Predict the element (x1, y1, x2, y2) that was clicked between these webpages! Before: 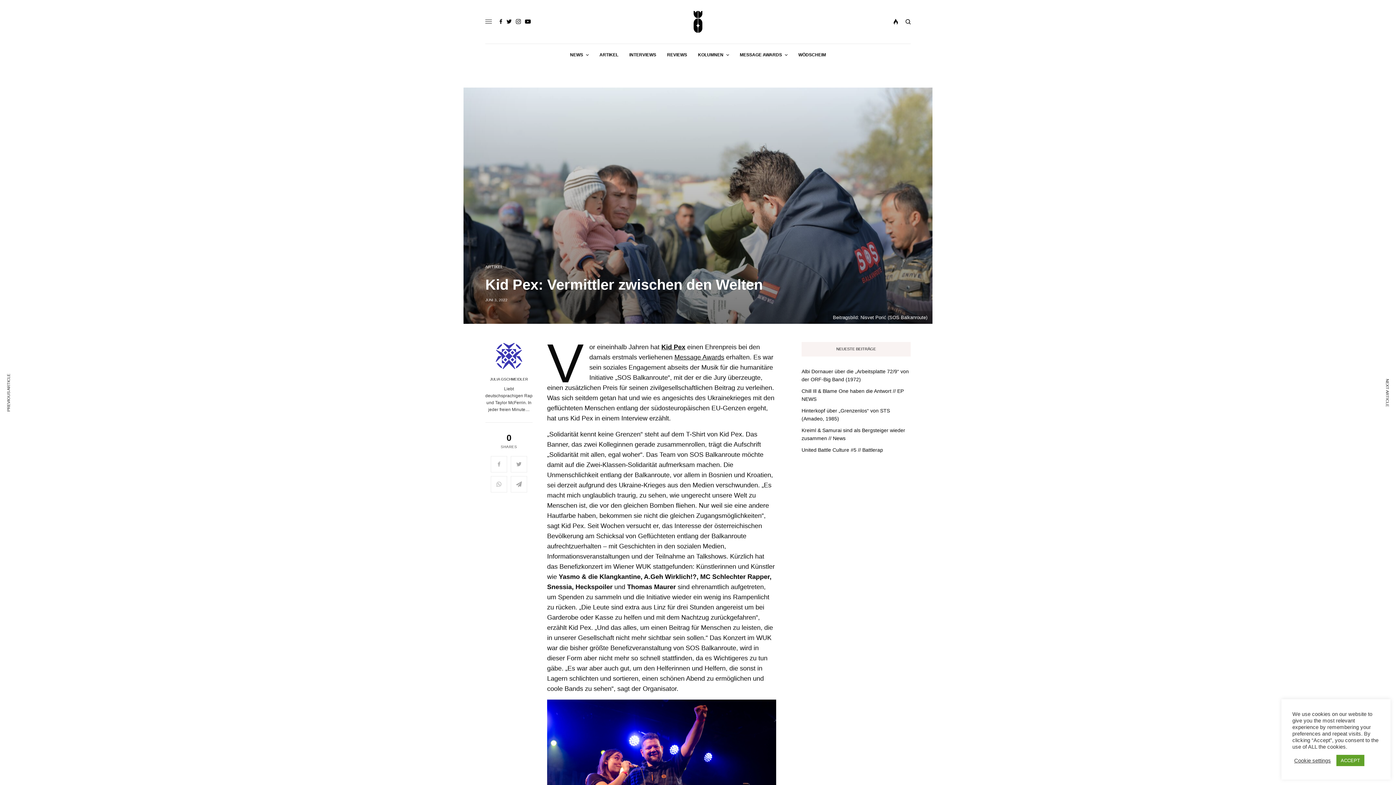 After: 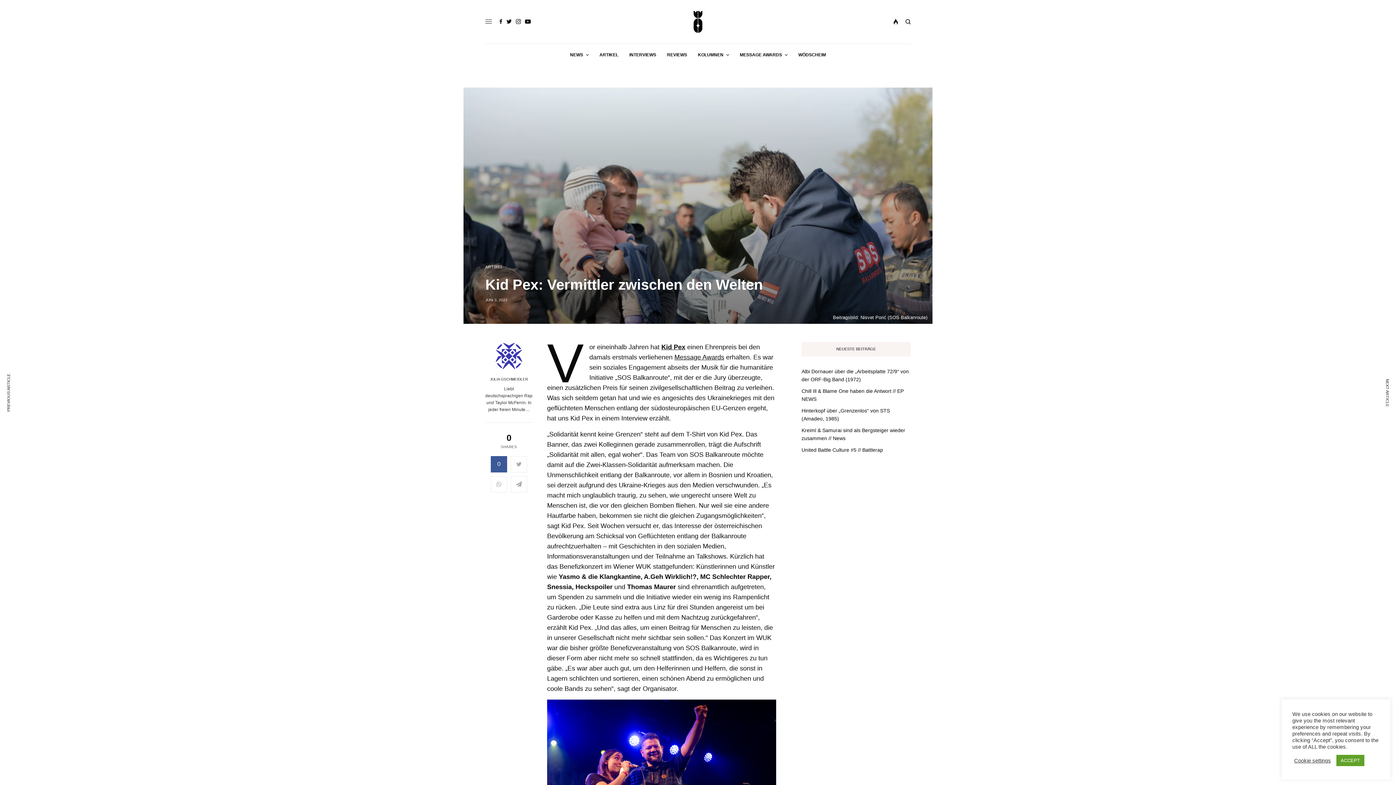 Action: label: 0 bbox: (490, 456, 507, 472)